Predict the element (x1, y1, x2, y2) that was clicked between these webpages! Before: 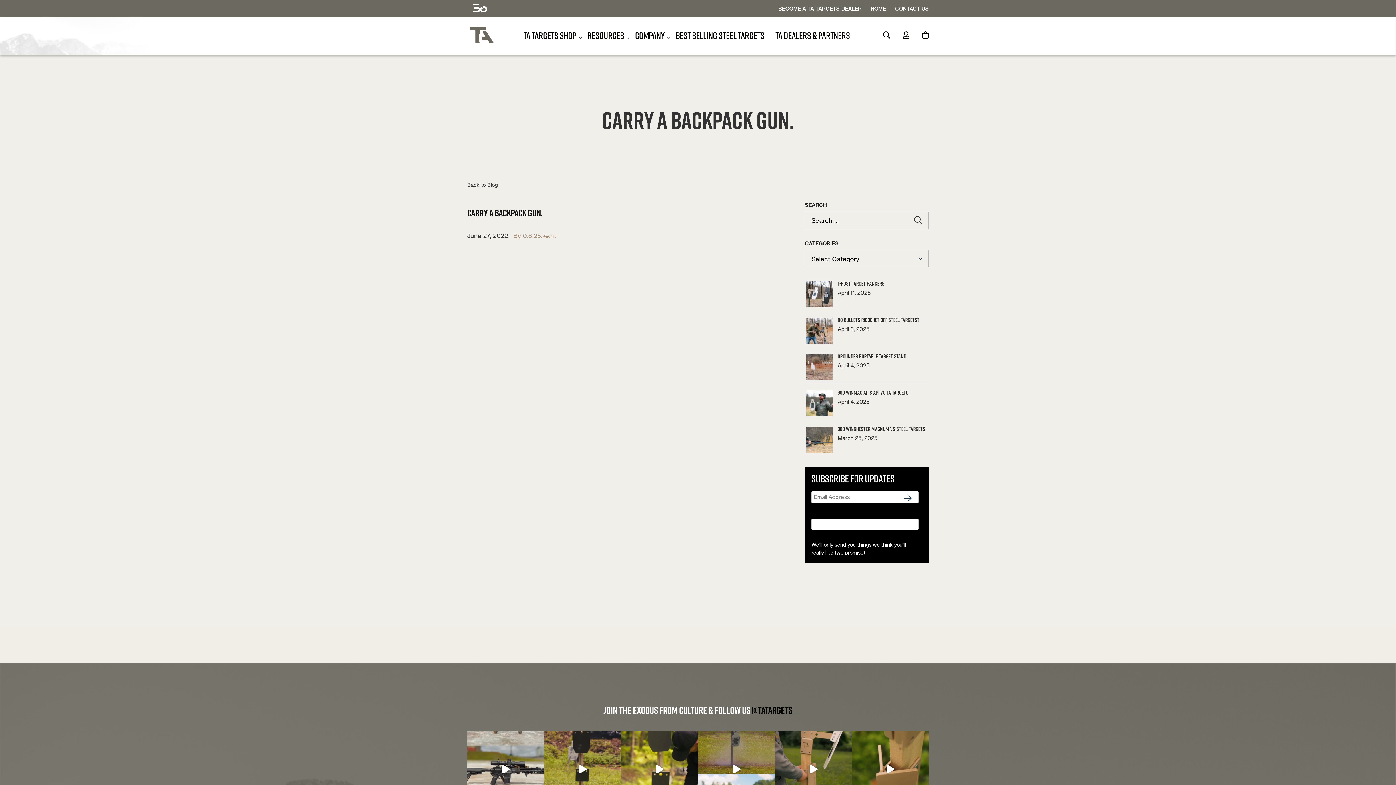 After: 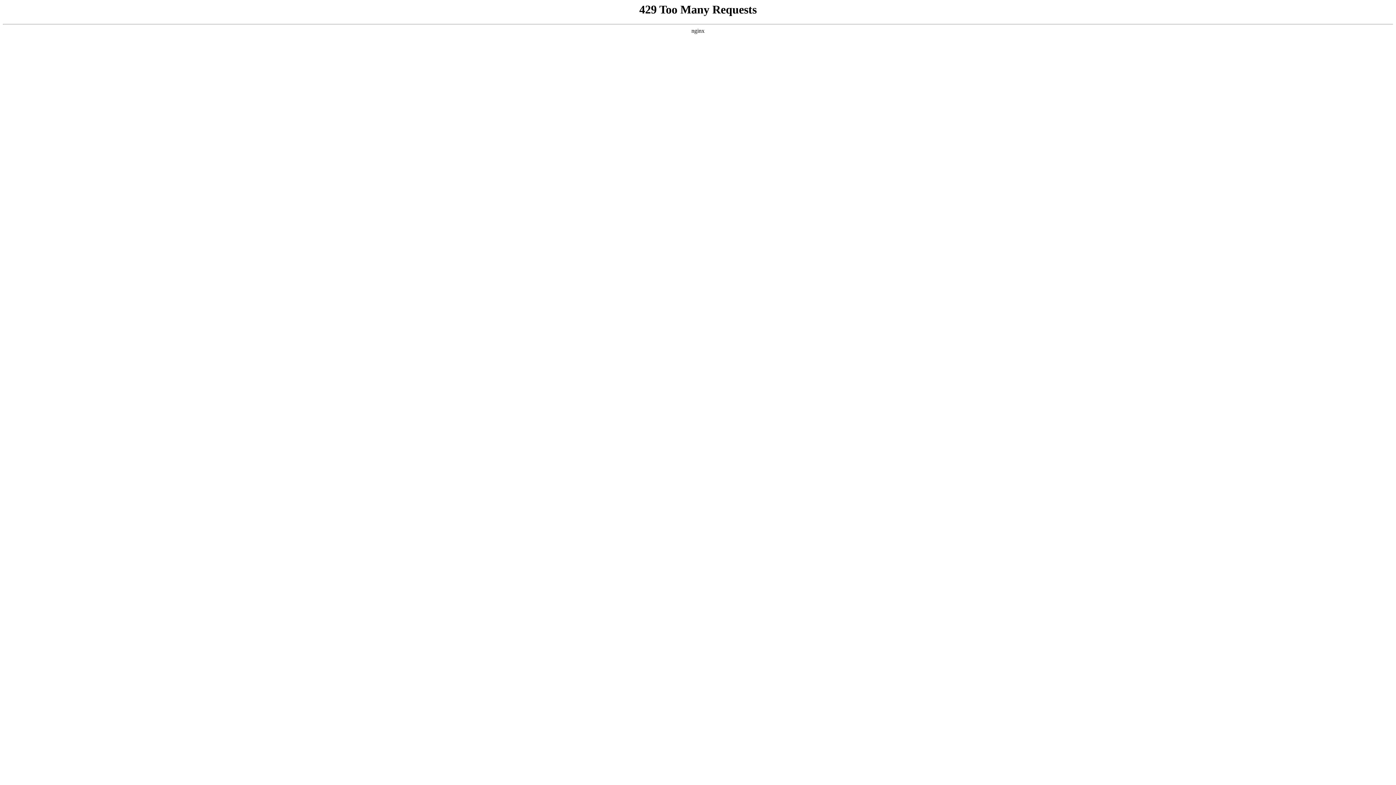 Action: label: Back to Blog bbox: (467, 180, 497, 189)